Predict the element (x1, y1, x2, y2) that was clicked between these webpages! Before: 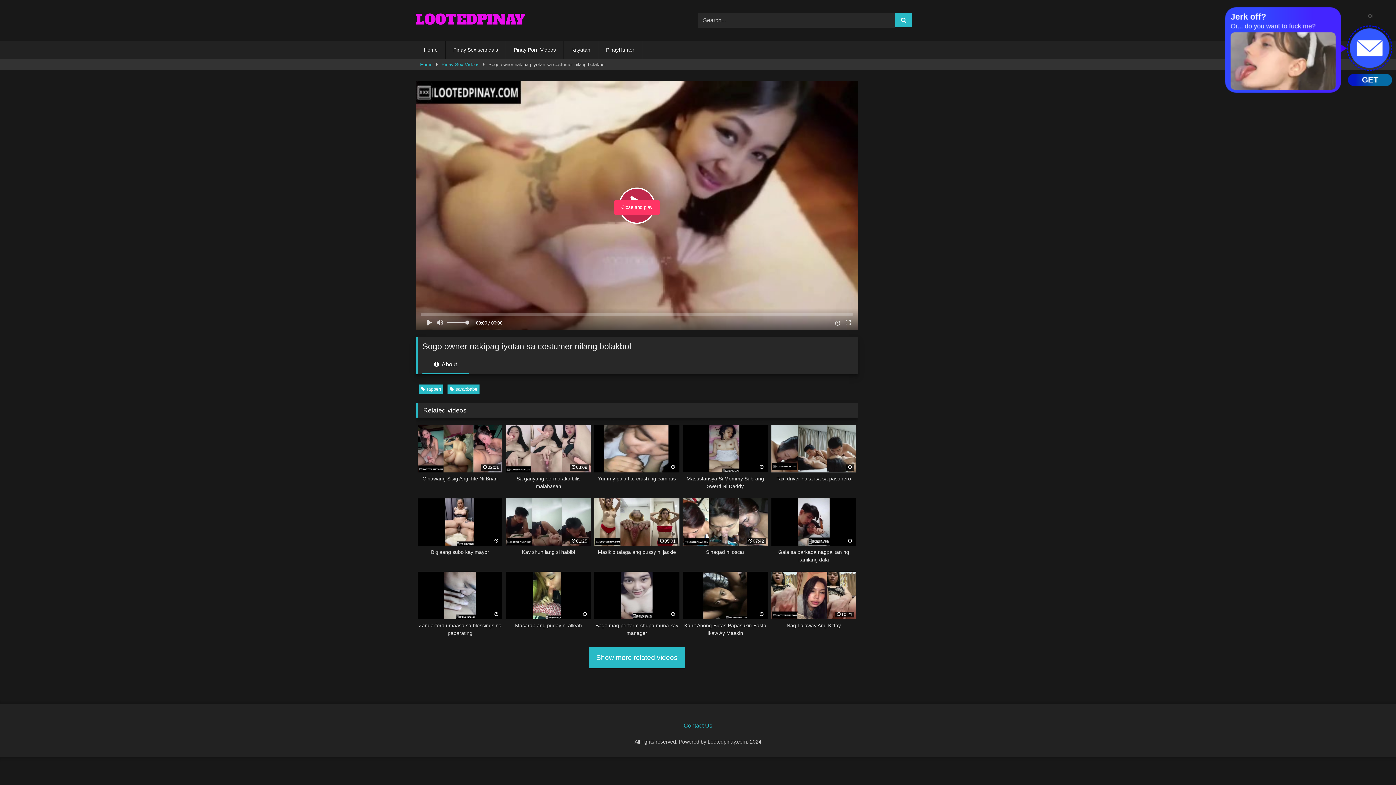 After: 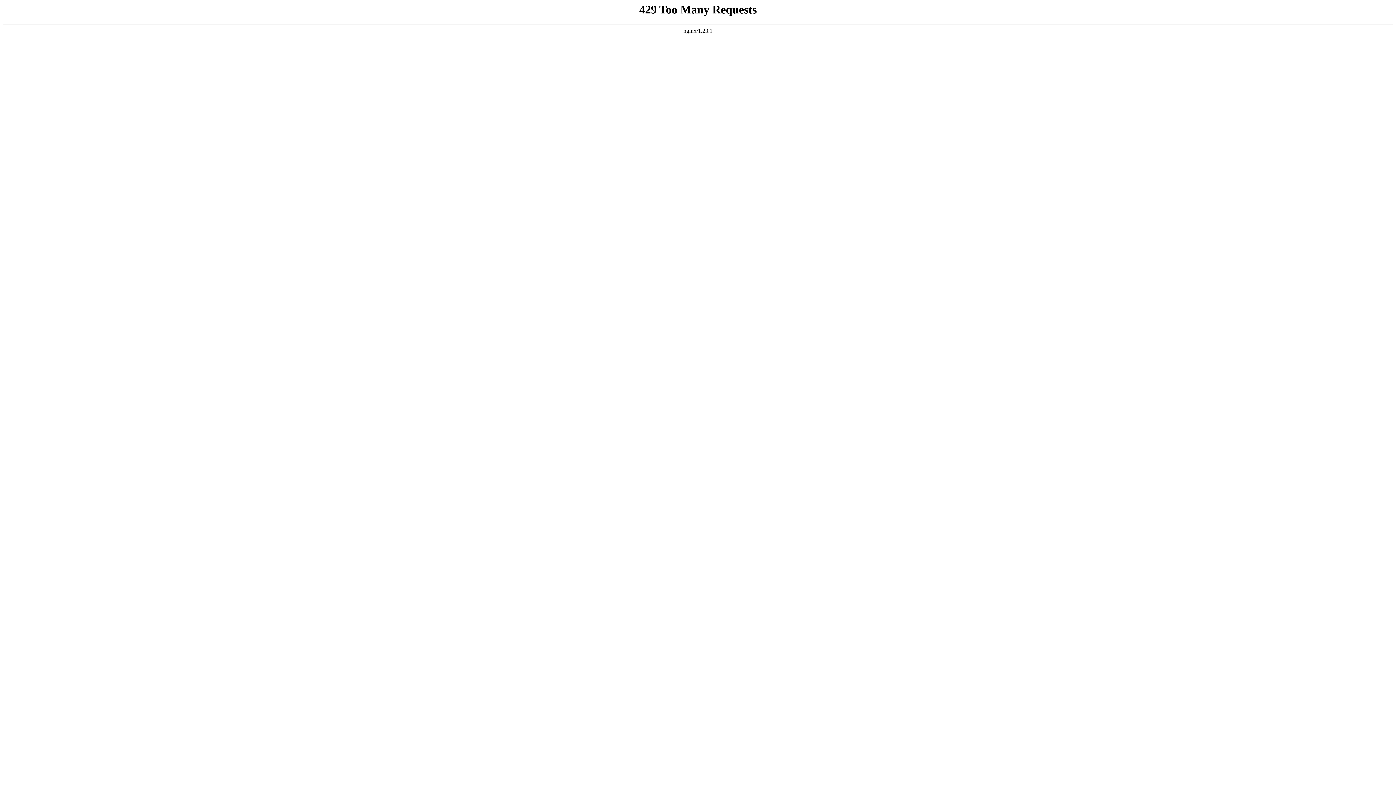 Action: bbox: (416, 13, 525, 27)